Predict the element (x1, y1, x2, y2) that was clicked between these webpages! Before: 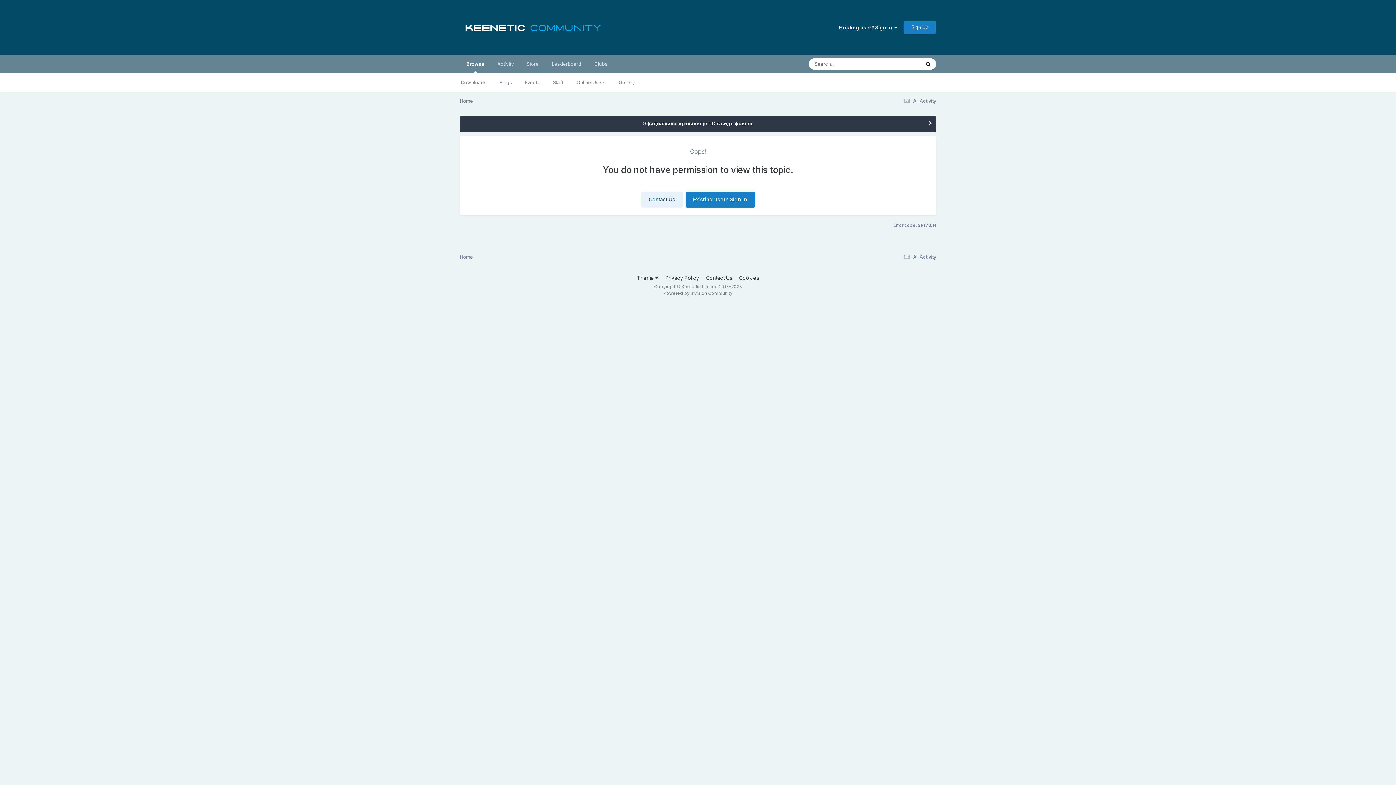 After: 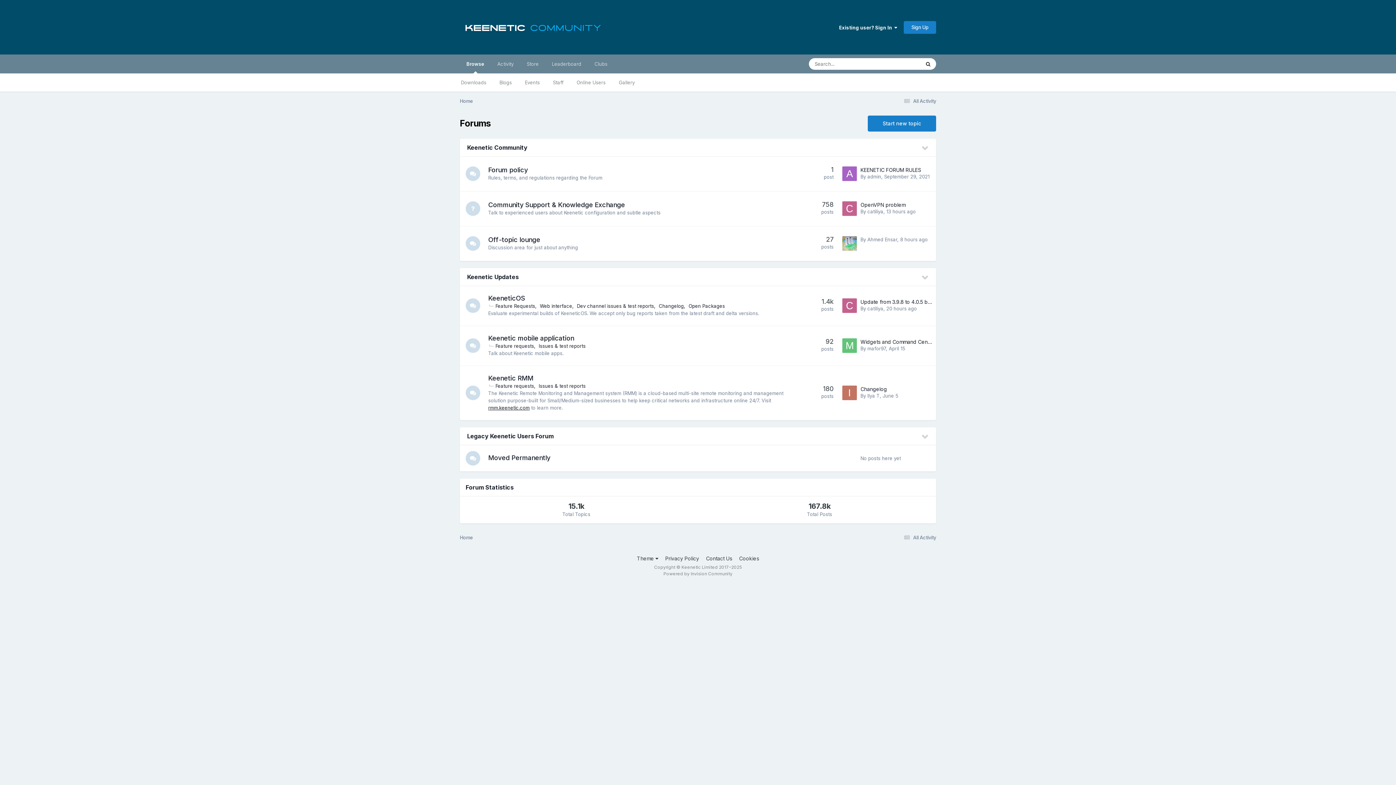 Action: label: Browse bbox: (460, 54, 490, 73)